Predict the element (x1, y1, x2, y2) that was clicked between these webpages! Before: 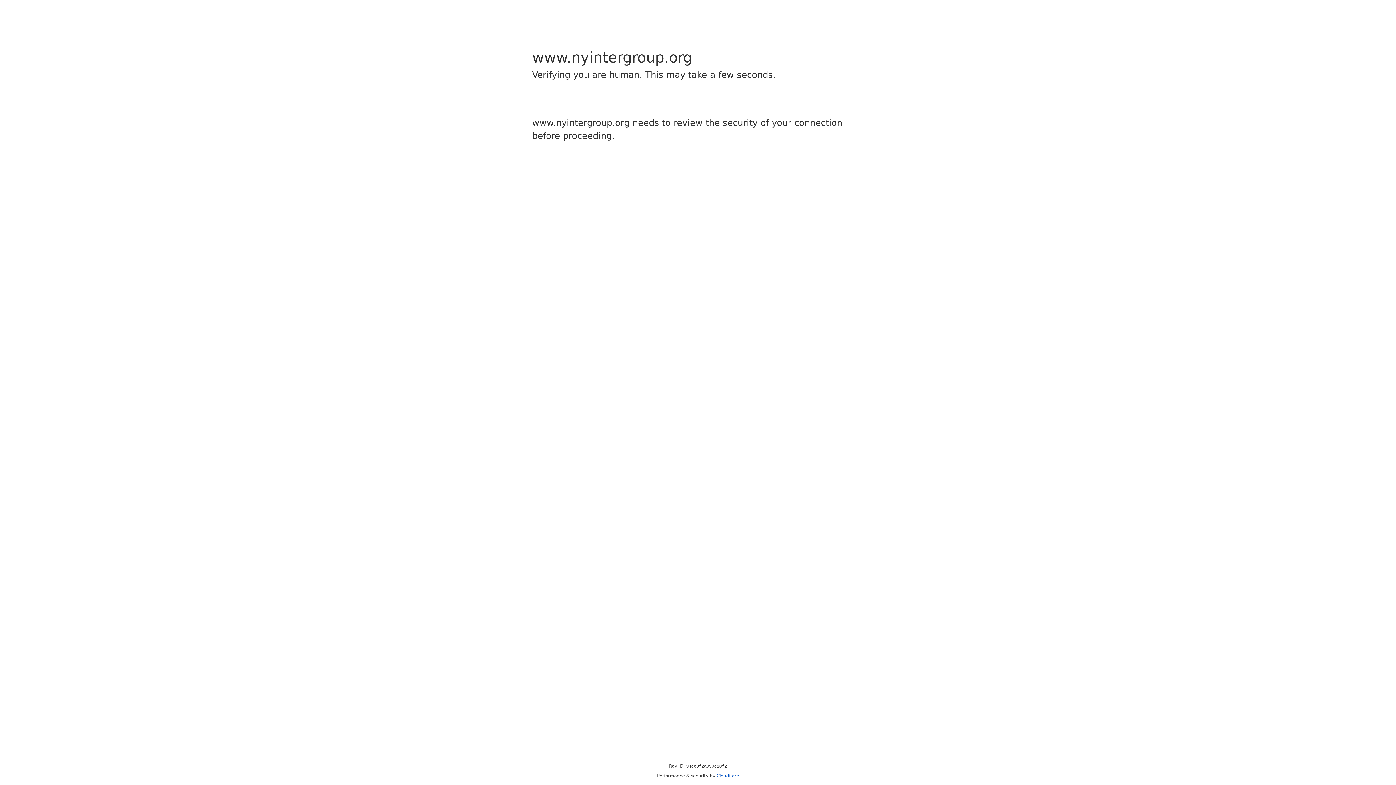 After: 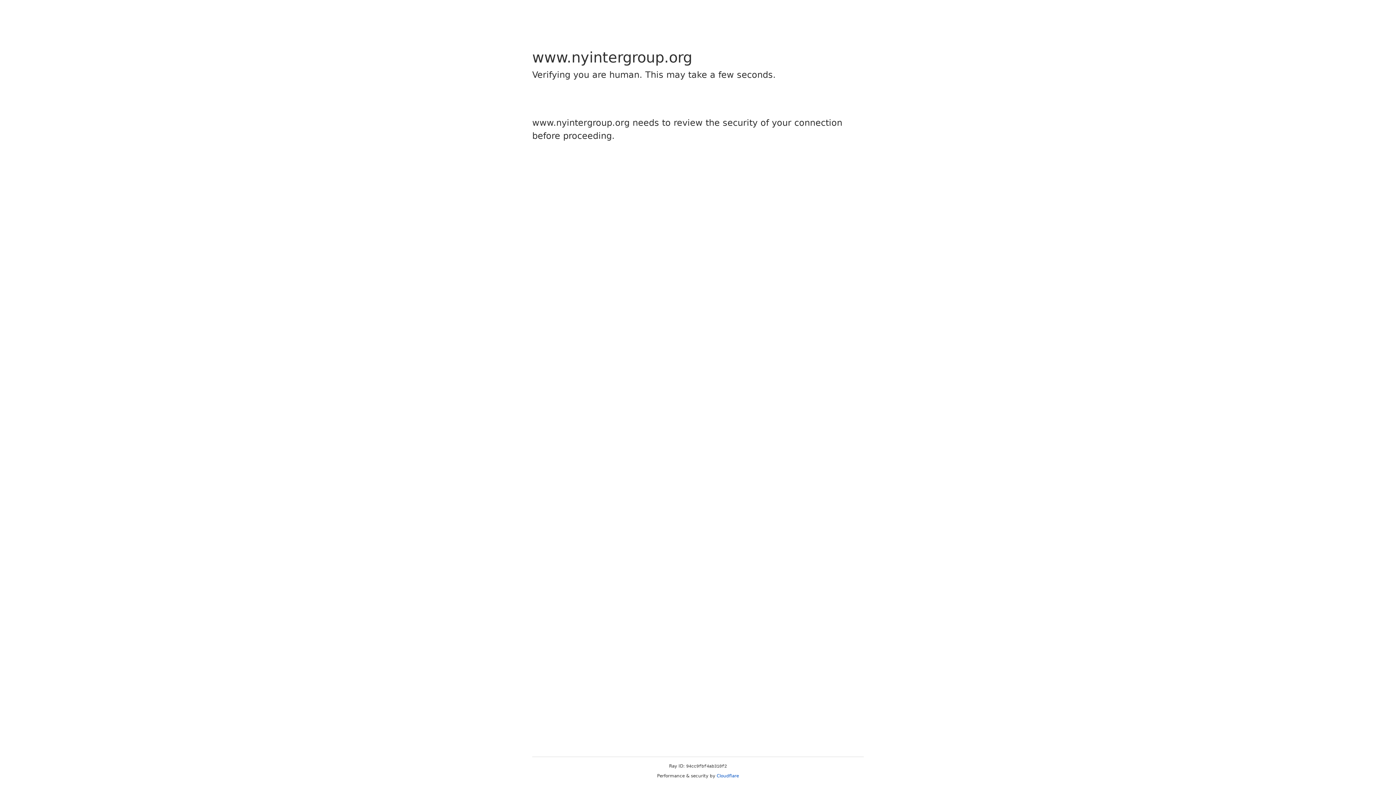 Action: label: Cloudflare bbox: (716, 773, 739, 778)